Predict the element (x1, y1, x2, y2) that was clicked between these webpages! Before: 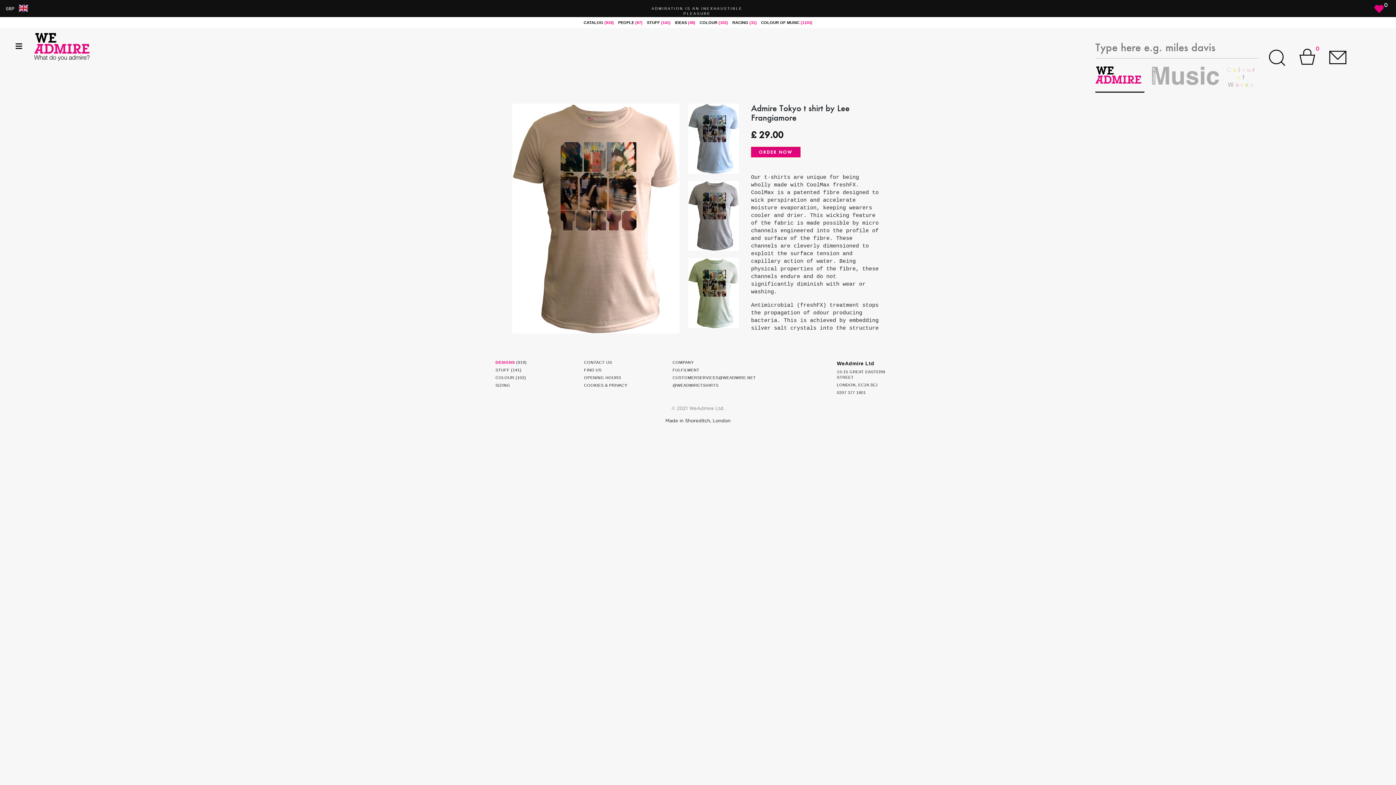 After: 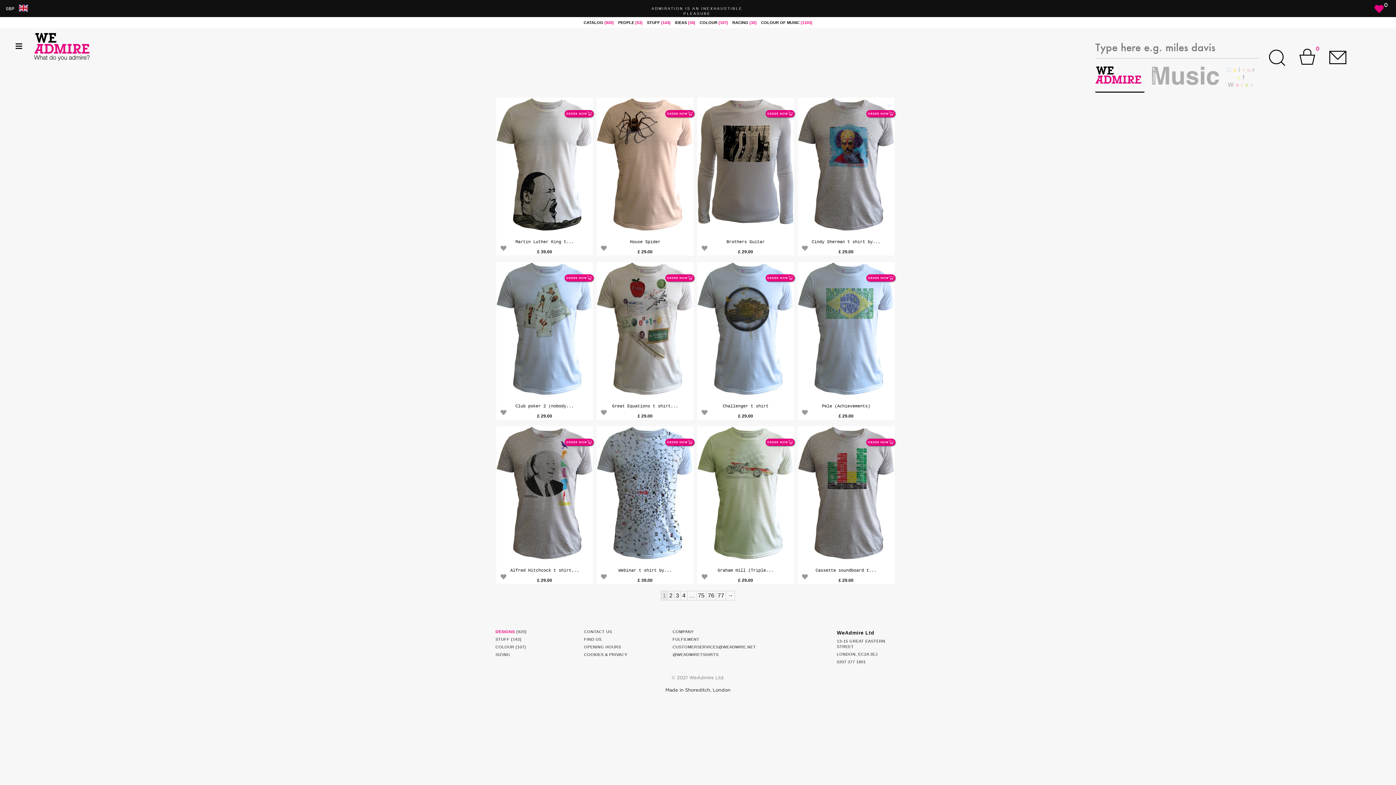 Action: bbox: (34, 43, 89, 49)